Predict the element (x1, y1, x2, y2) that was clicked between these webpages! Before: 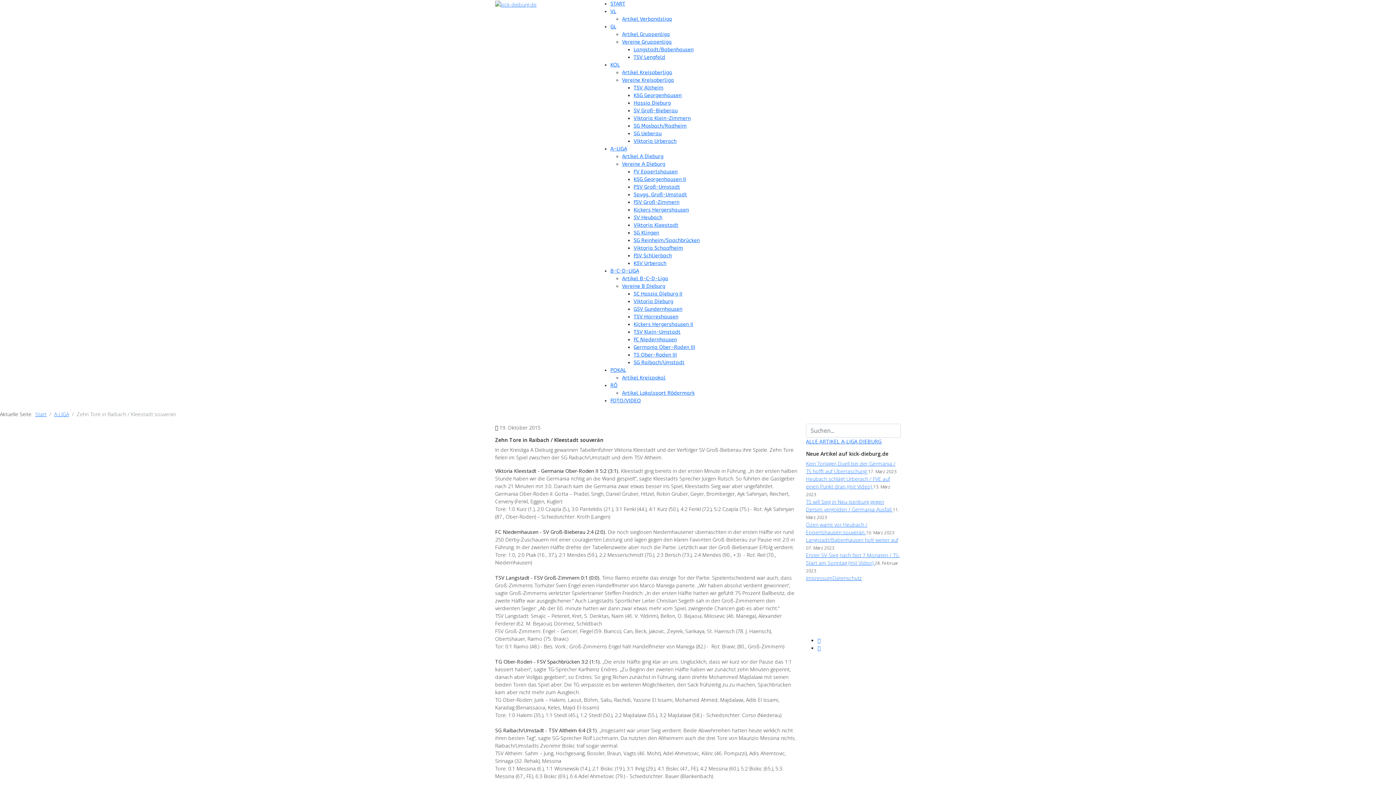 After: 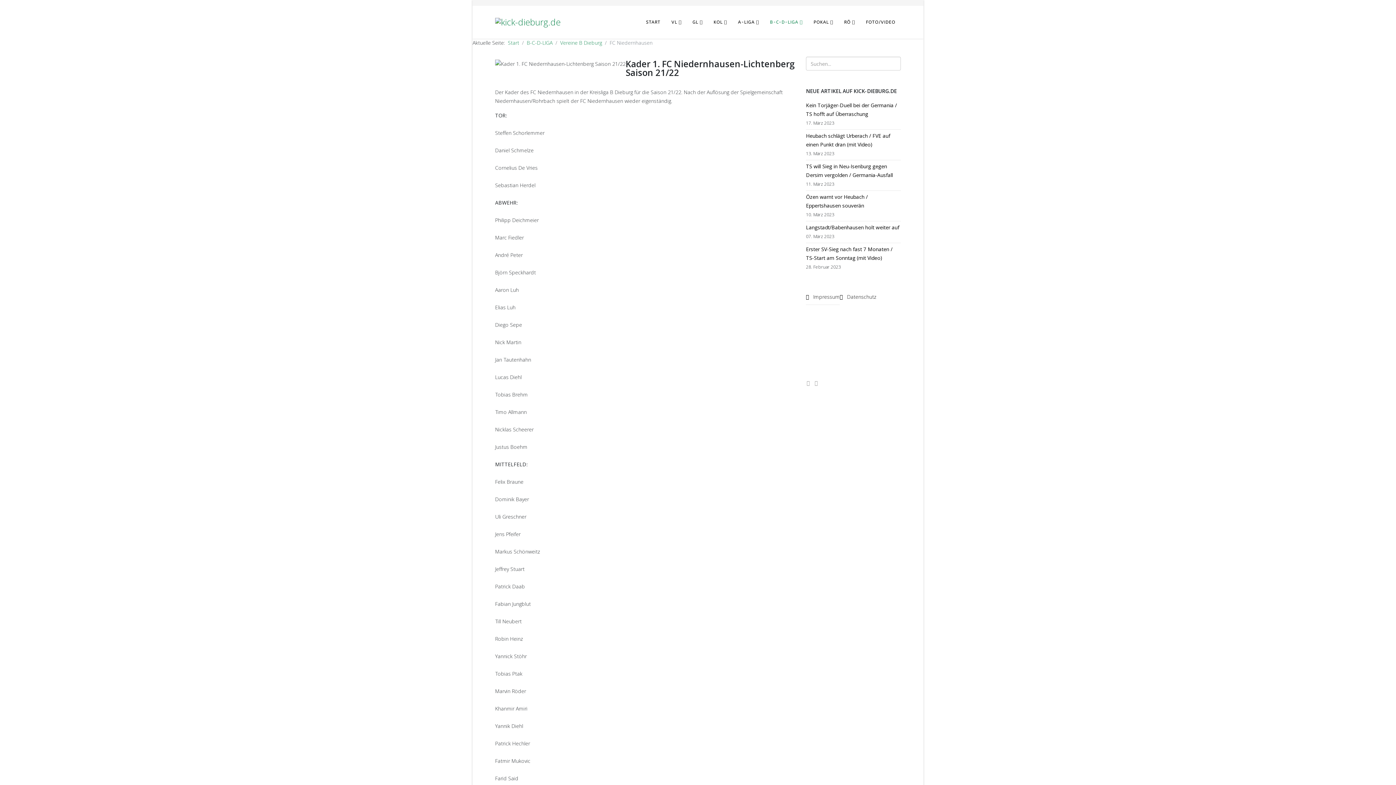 Action: label: FC Niedernhausen bbox: (633, 336, 677, 342)